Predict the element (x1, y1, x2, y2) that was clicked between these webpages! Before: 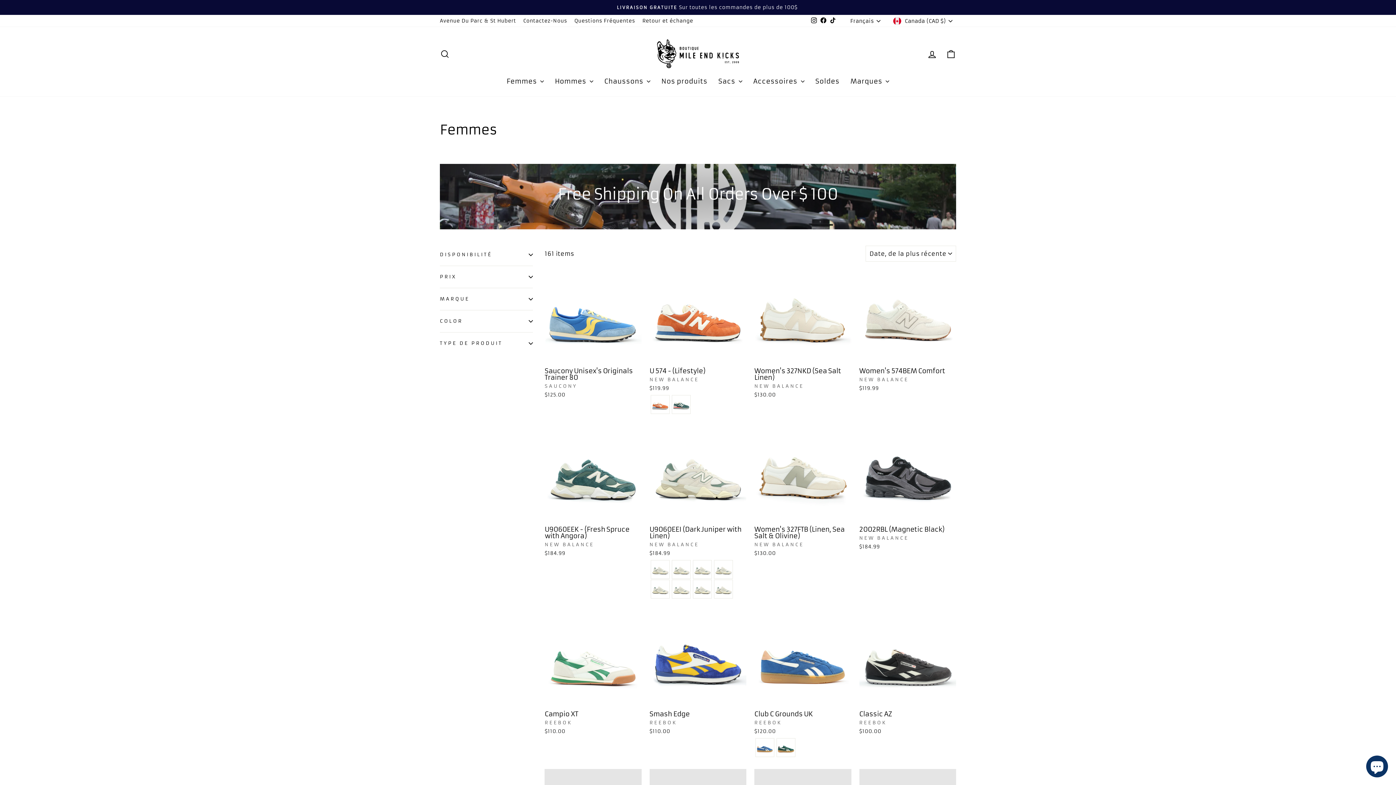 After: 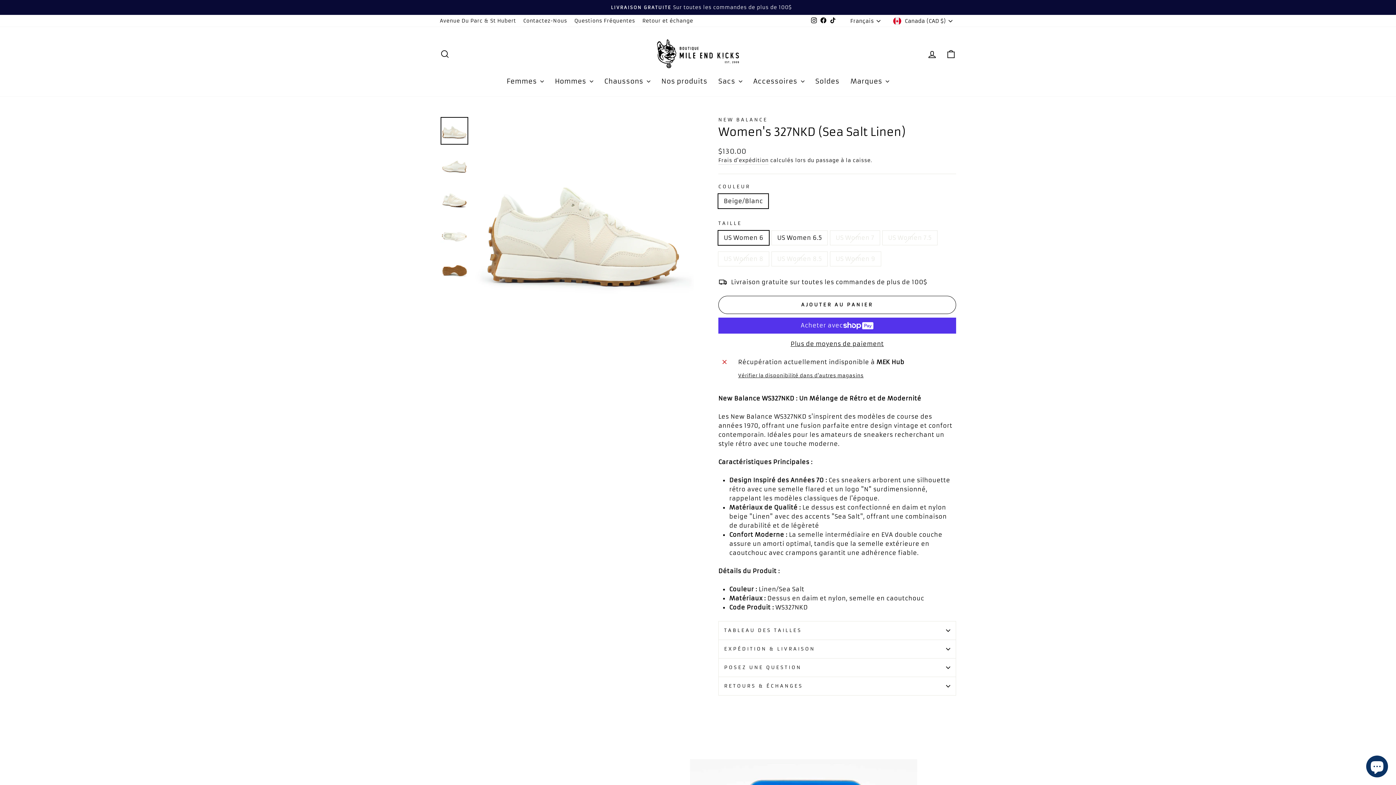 Action: bbox: (754, 364, 851, 400) label: Women's 327NKD (Sea Salt Linen)
NEW BALANCE
$130.00